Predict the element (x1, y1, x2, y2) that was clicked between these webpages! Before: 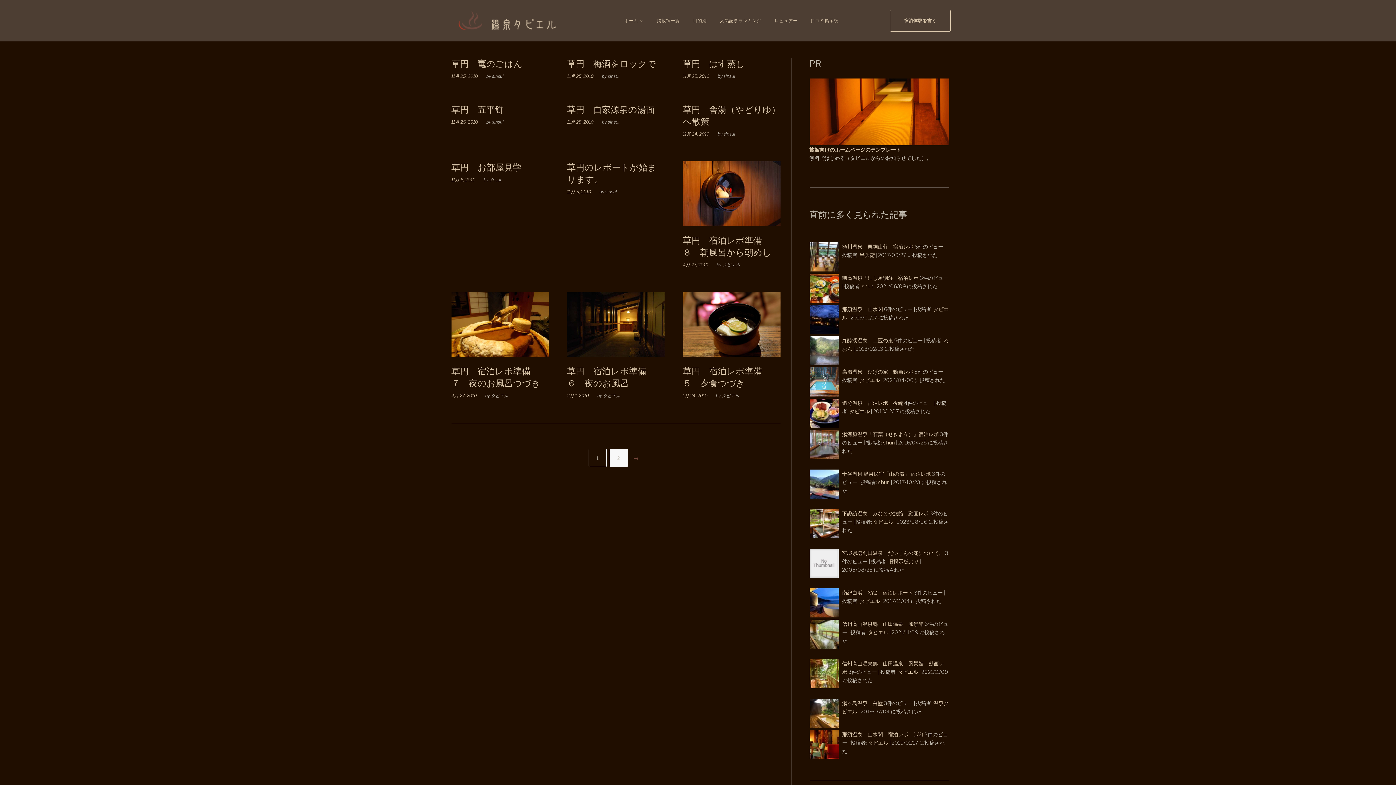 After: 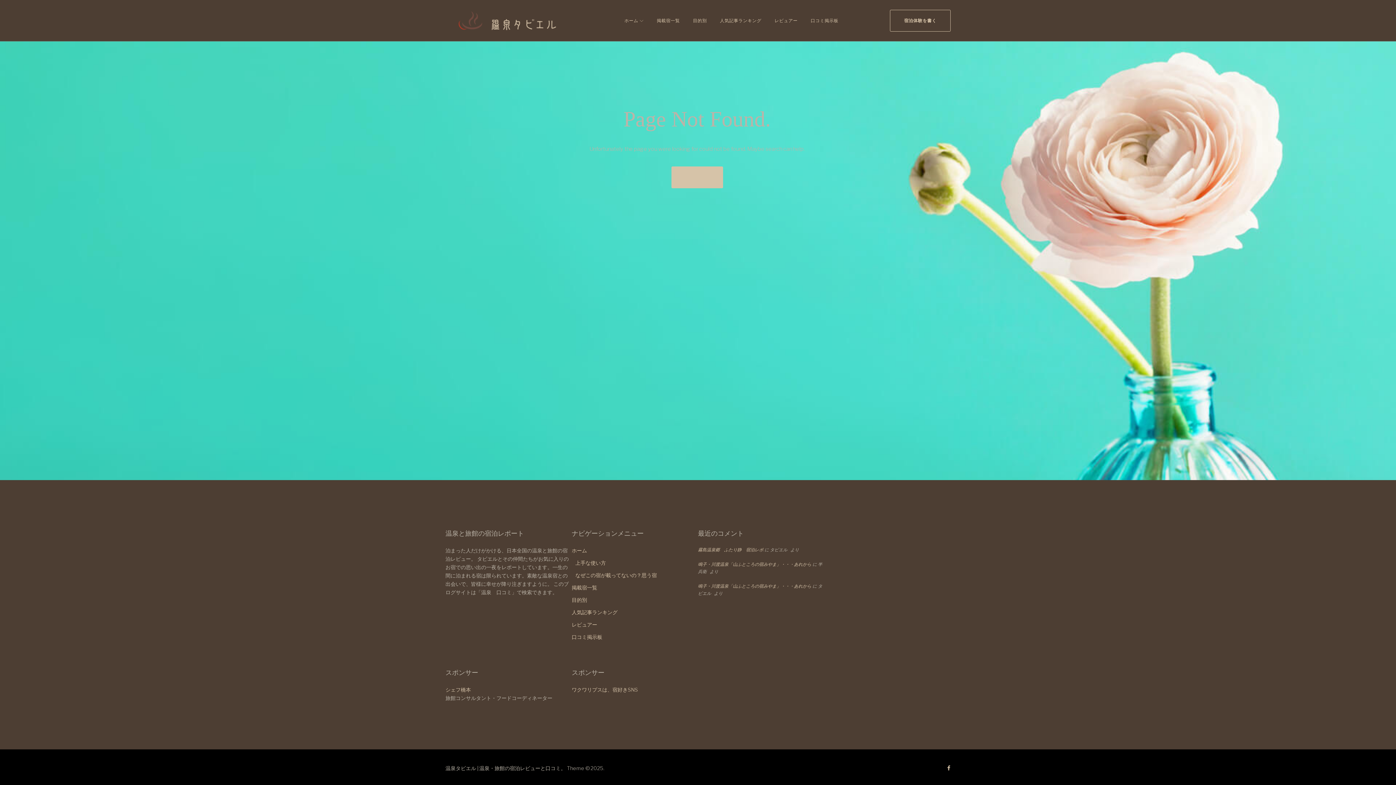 Action: bbox: (898, 669, 918, 675) label: タビエル